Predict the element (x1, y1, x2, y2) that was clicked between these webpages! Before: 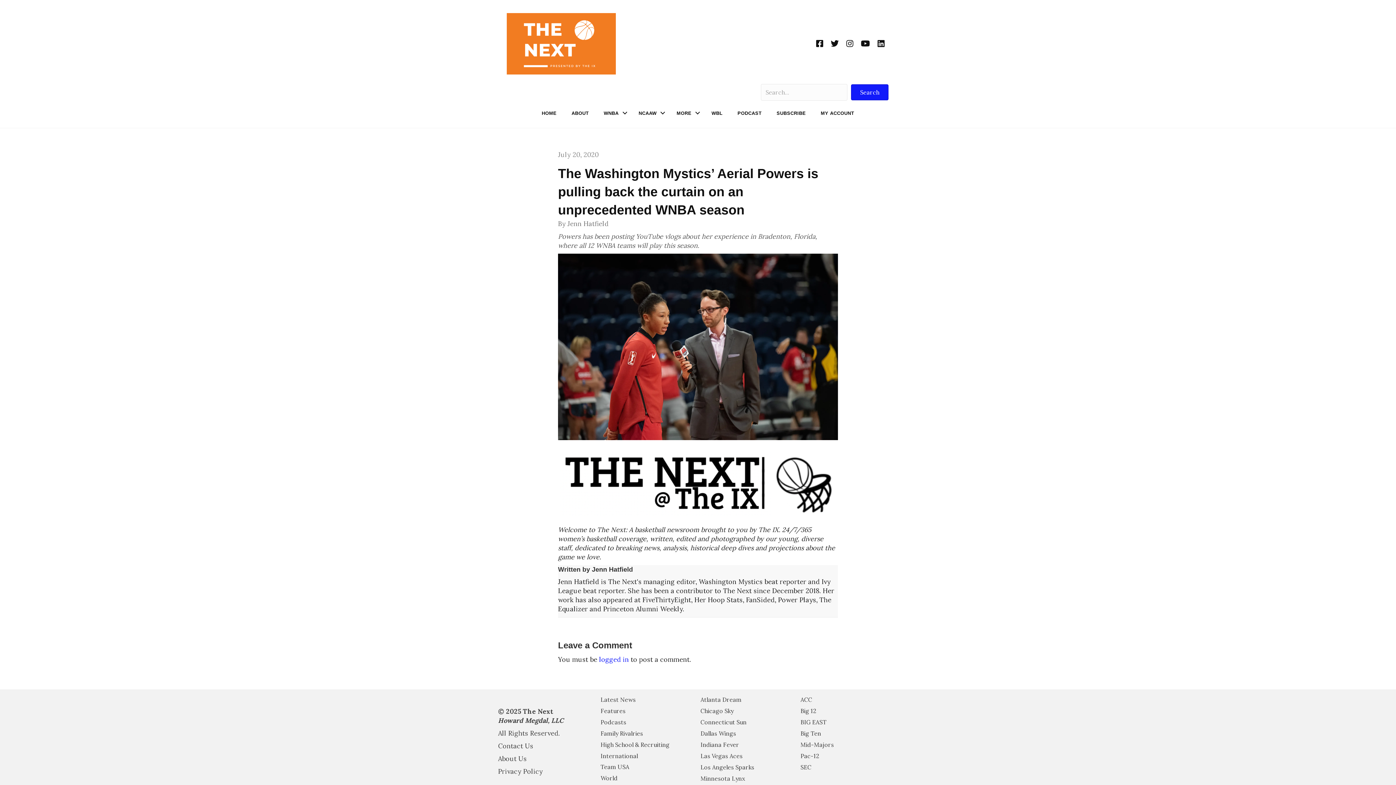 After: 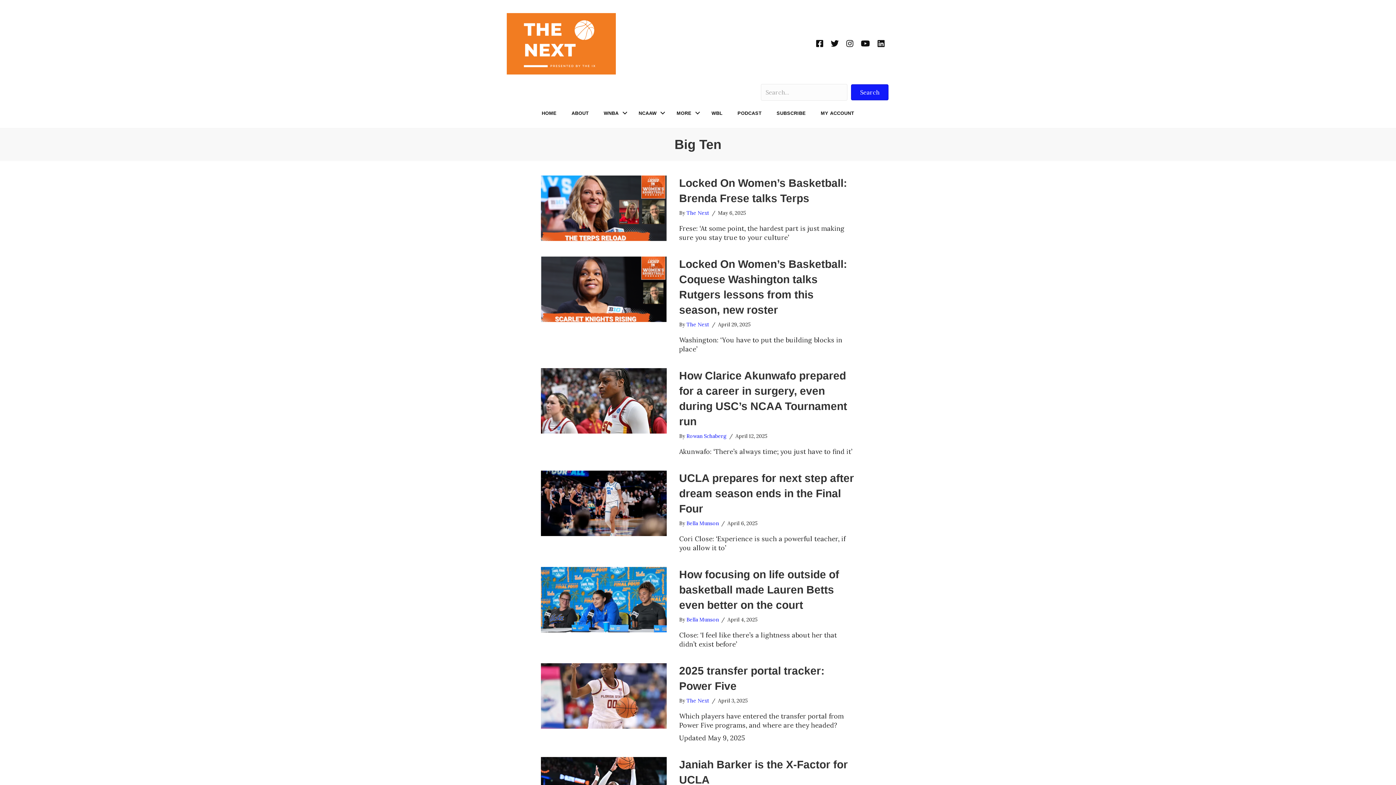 Action: label: Big Ten bbox: (798, 728, 898, 739)